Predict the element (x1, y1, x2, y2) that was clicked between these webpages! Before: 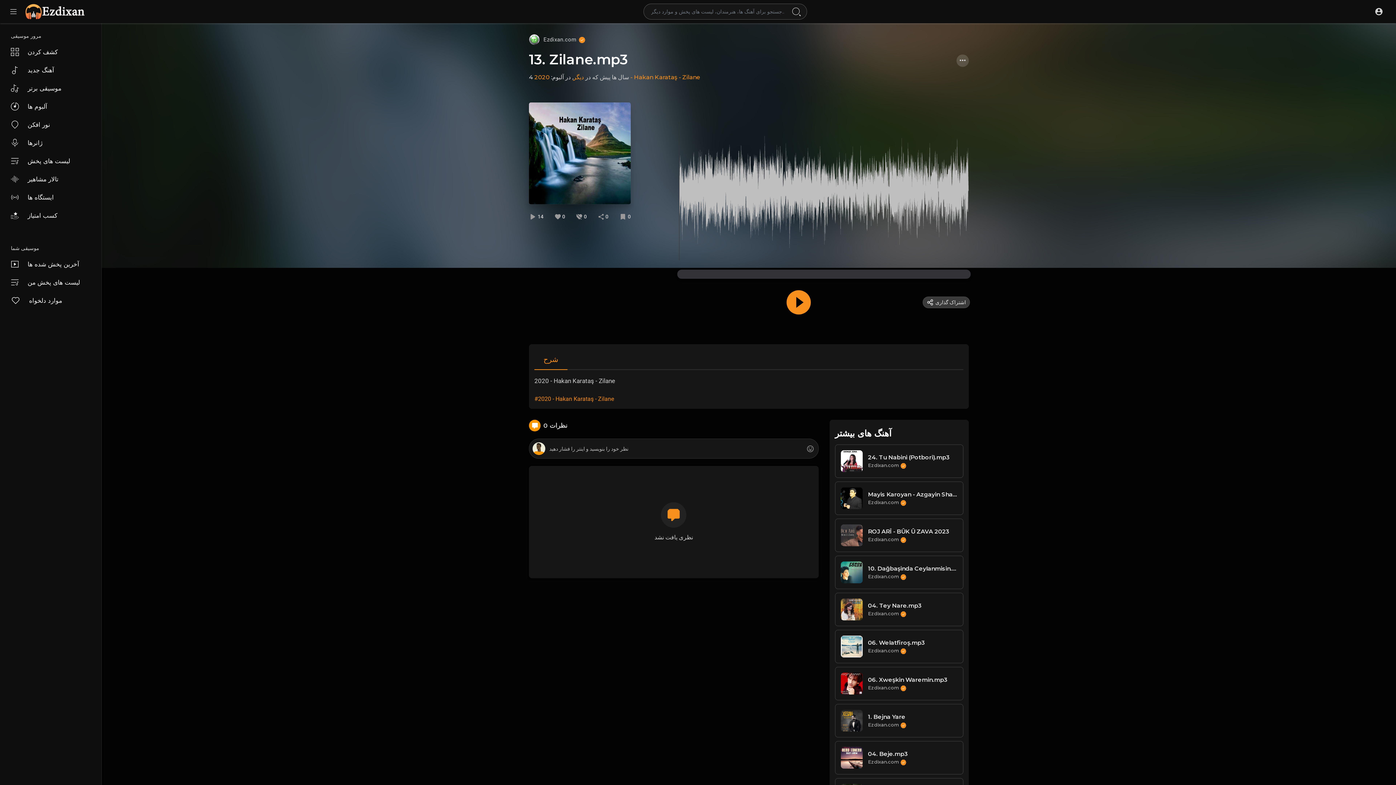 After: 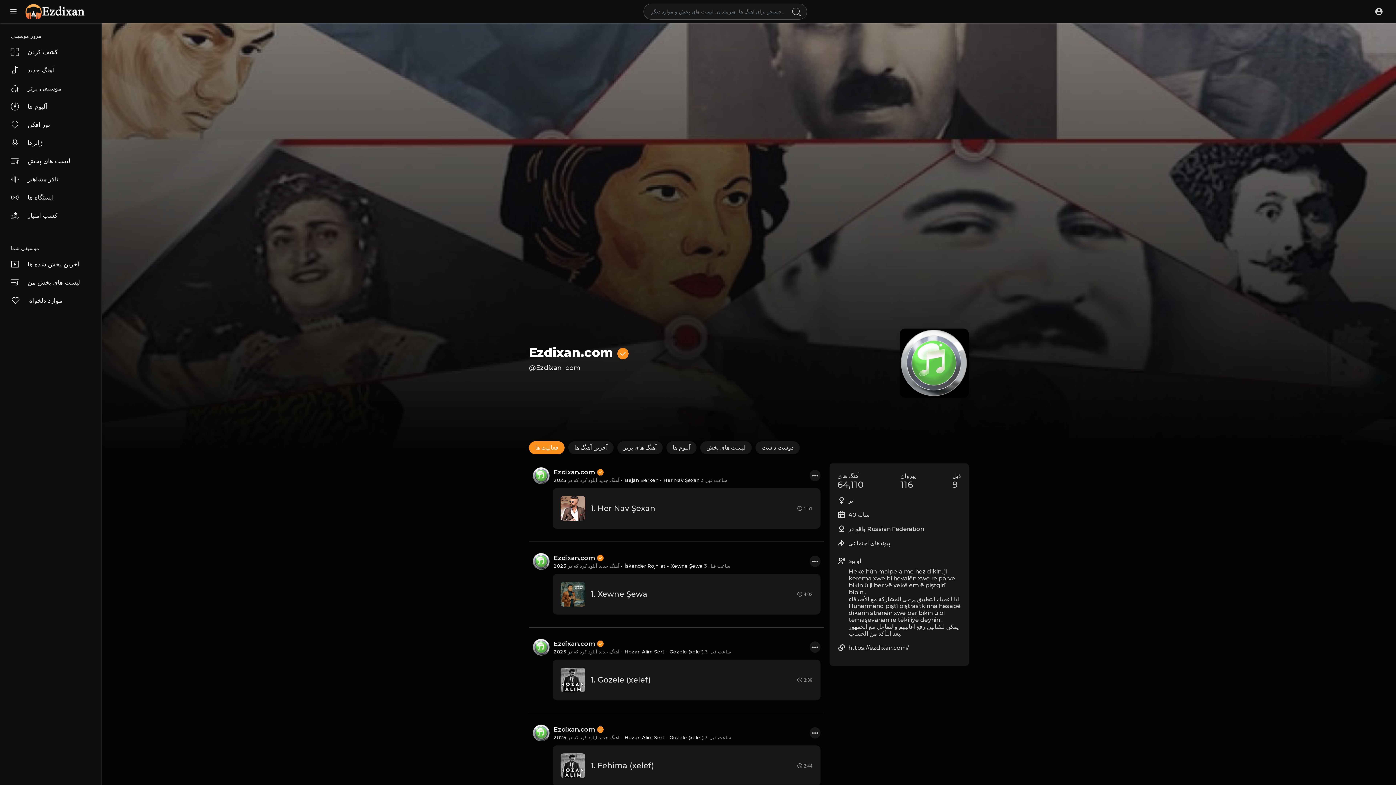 Action: bbox: (868, 722, 906, 728) label: Ezdixan.com 